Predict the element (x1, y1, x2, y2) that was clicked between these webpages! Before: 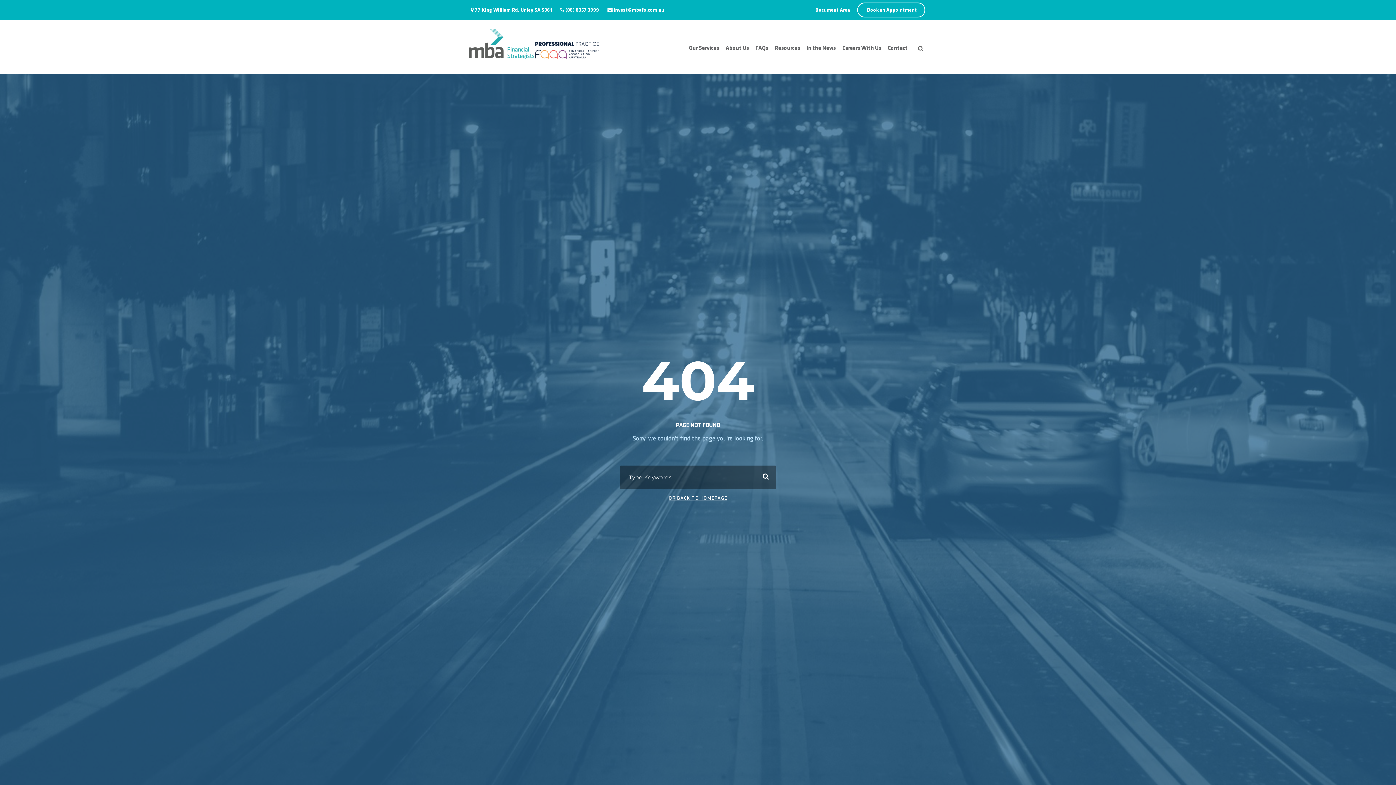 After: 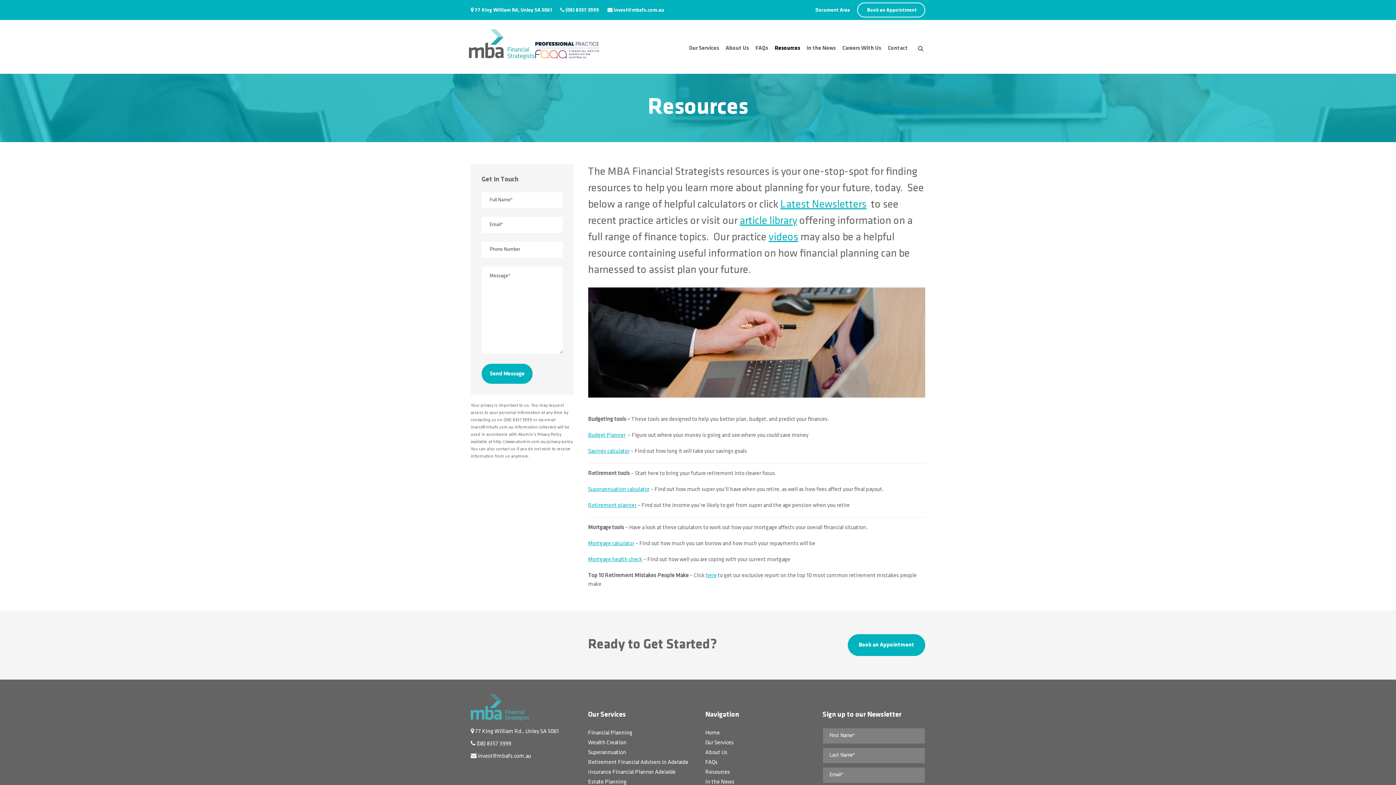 Action: label: Resources bbox: (774, 43, 800, 60)